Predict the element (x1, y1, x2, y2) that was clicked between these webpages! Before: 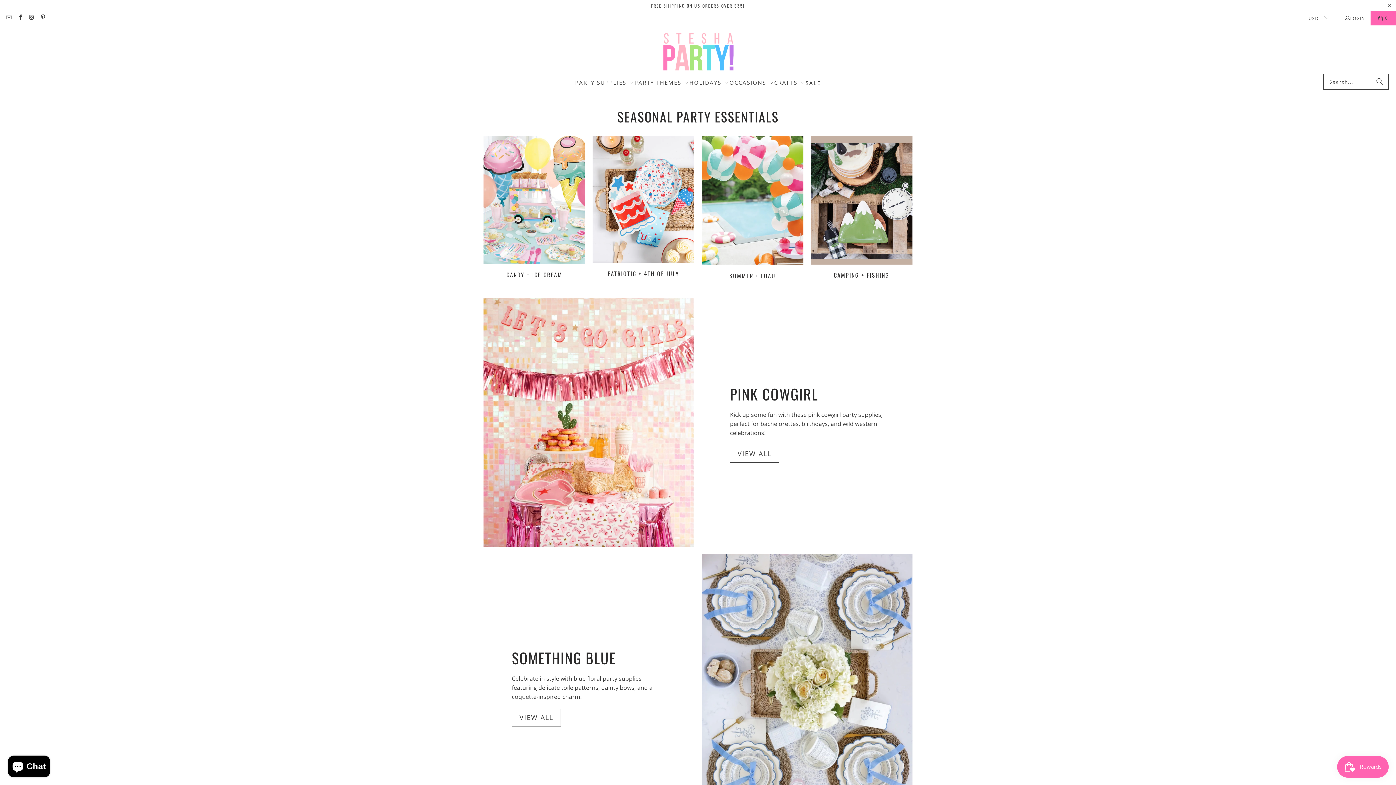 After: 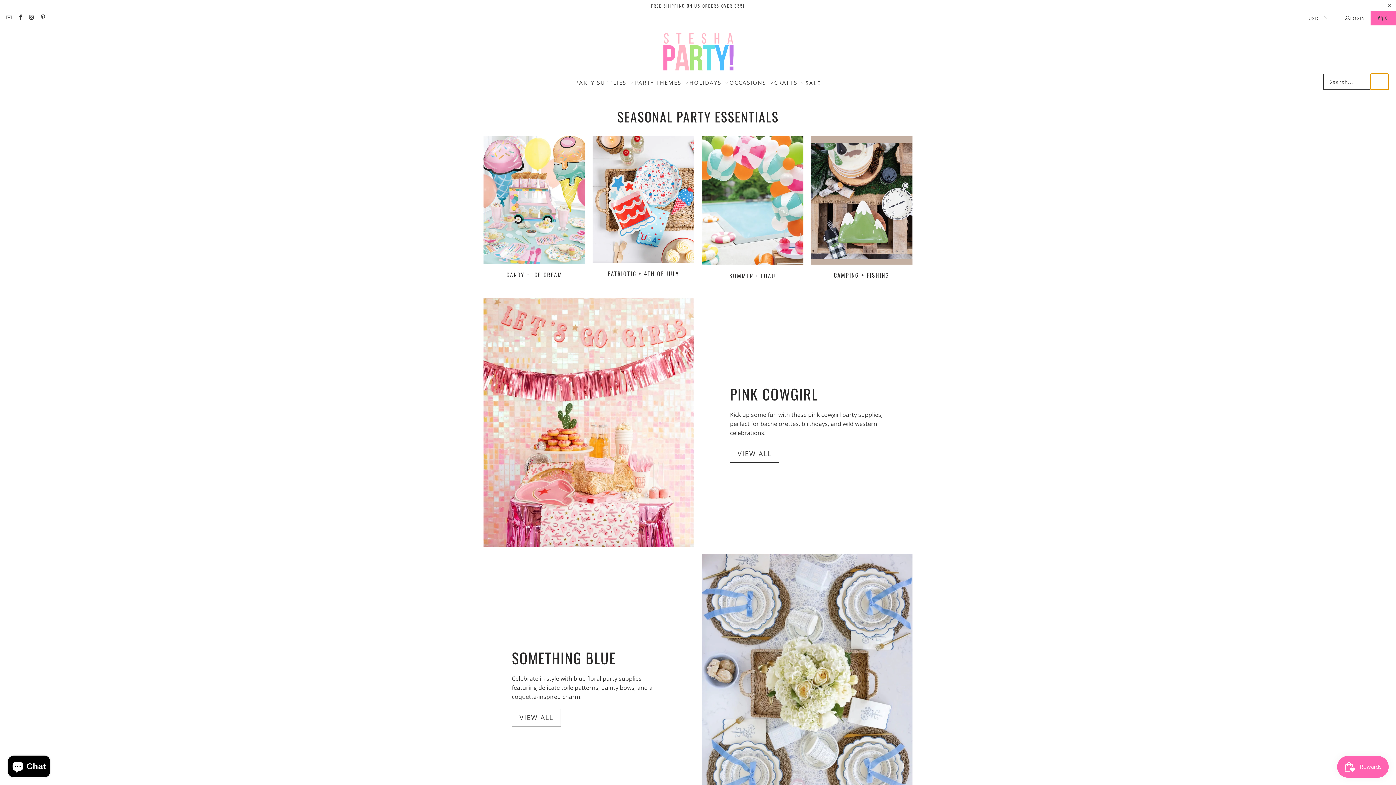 Action: bbox: (1370, 73, 1389, 89) label: Search